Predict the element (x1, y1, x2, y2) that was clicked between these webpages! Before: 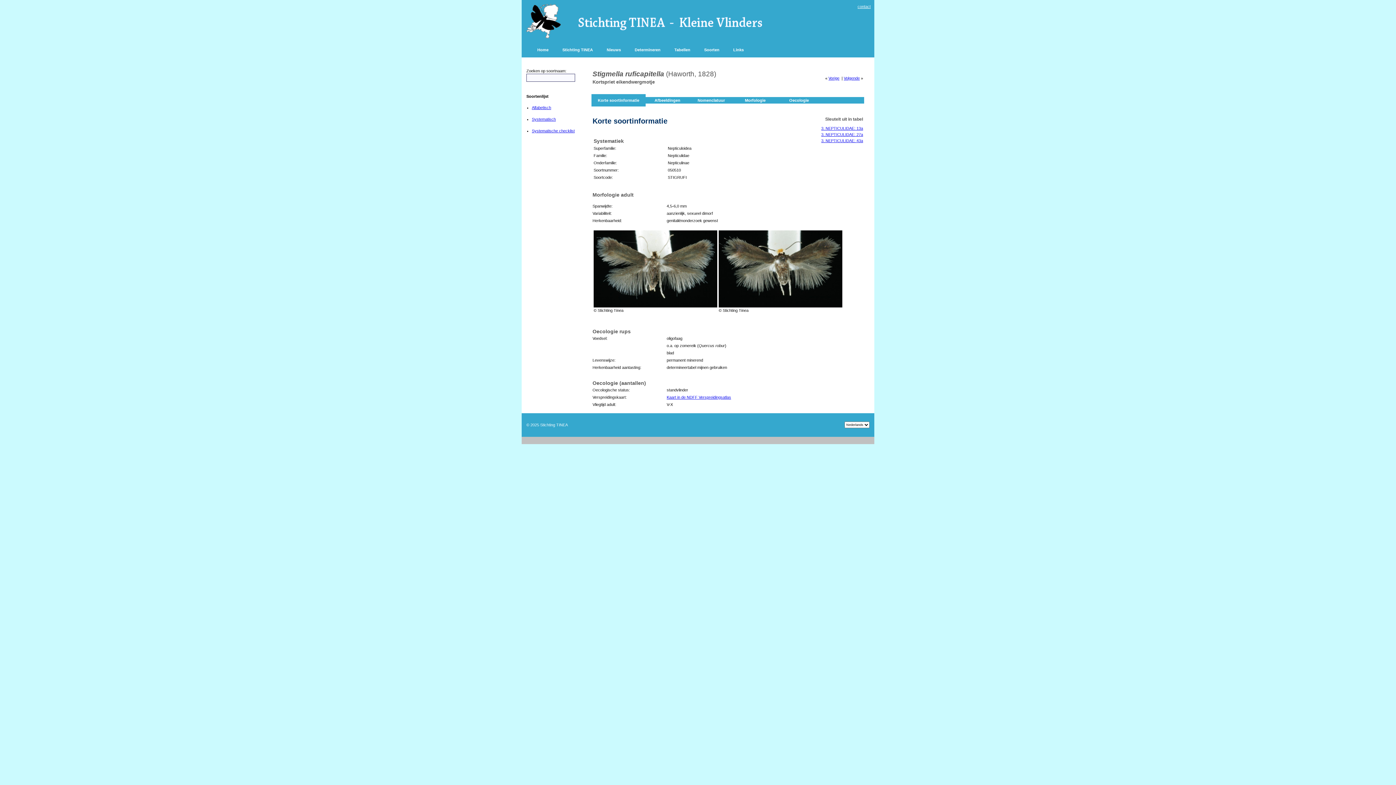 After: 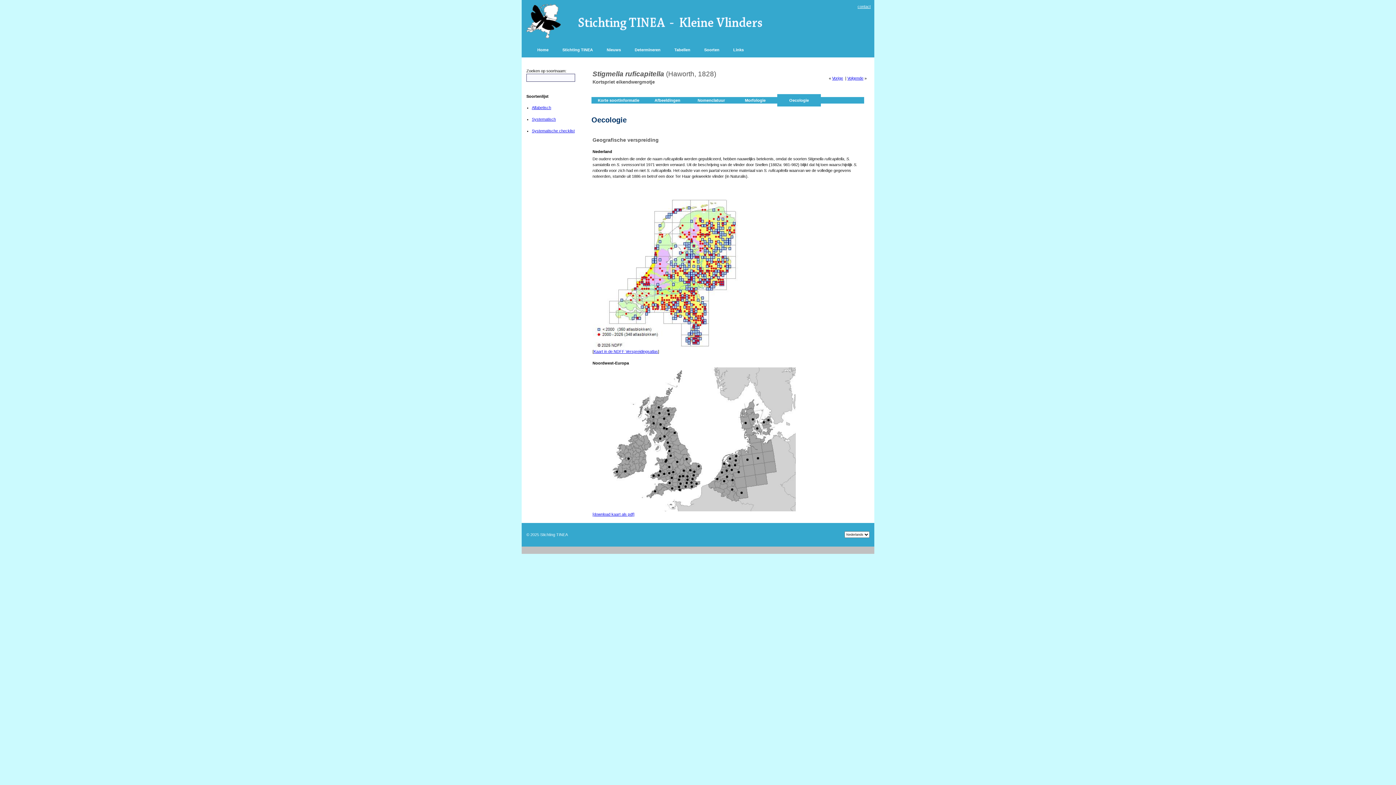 Action: label: Oecologie bbox: (789, 98, 809, 102)